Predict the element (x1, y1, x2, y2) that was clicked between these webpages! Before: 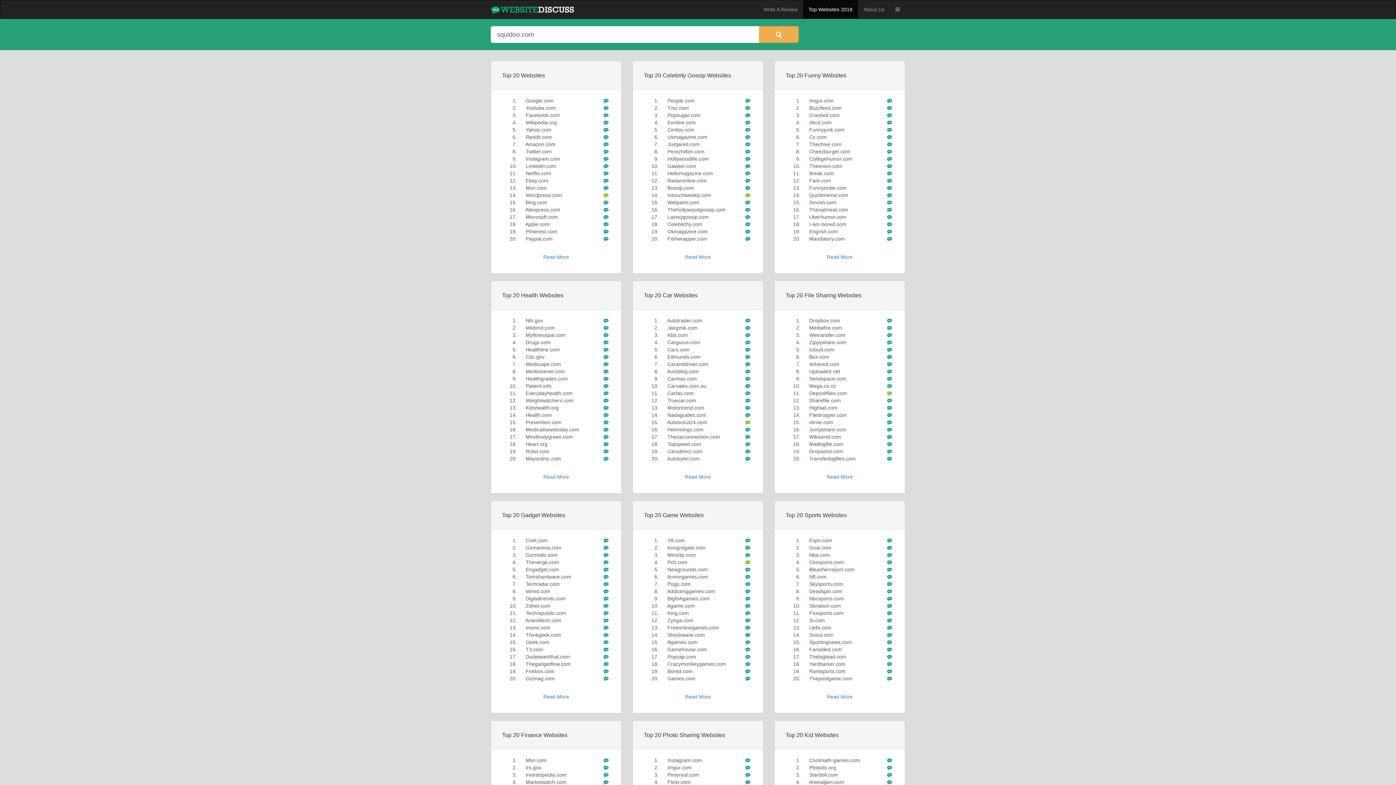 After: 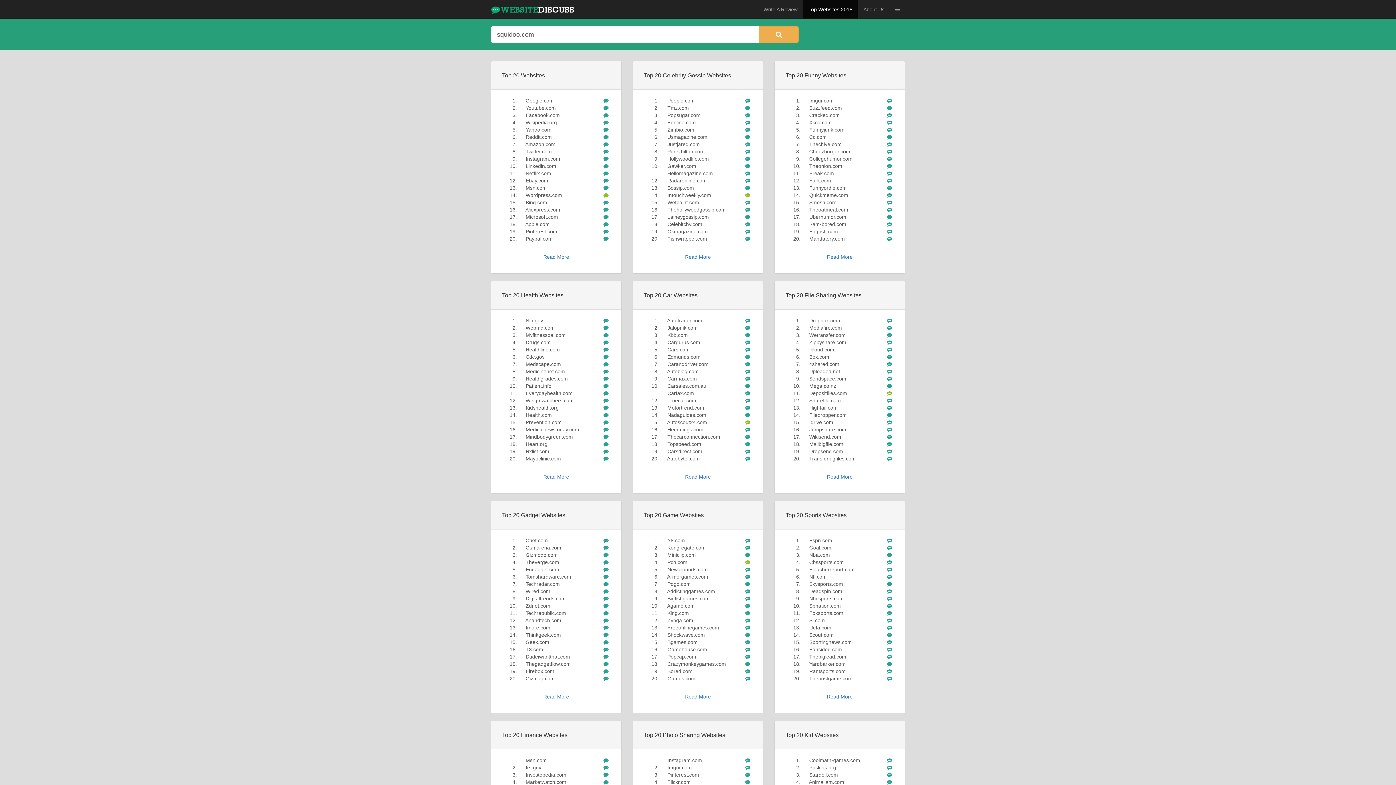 Action: bbox: (745, 660, 750, 668)